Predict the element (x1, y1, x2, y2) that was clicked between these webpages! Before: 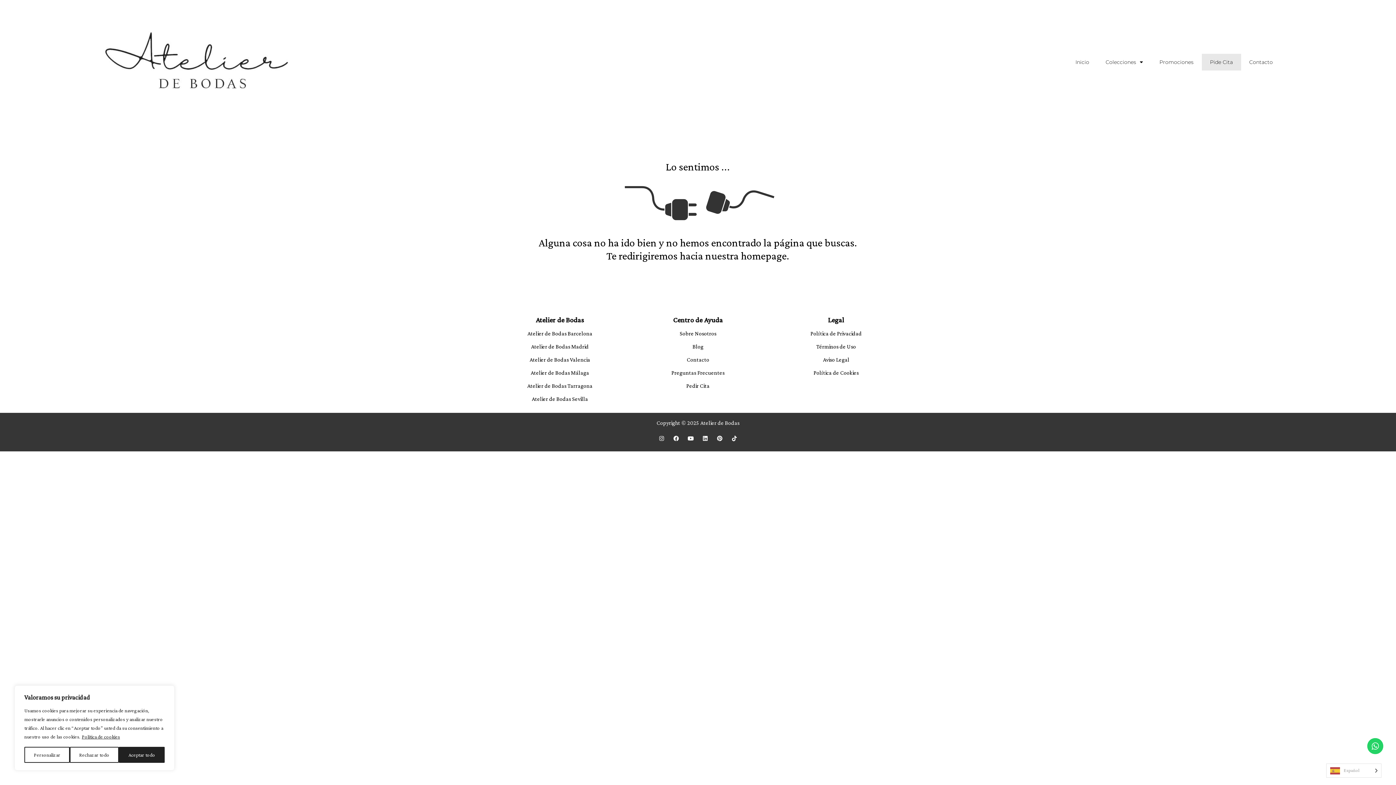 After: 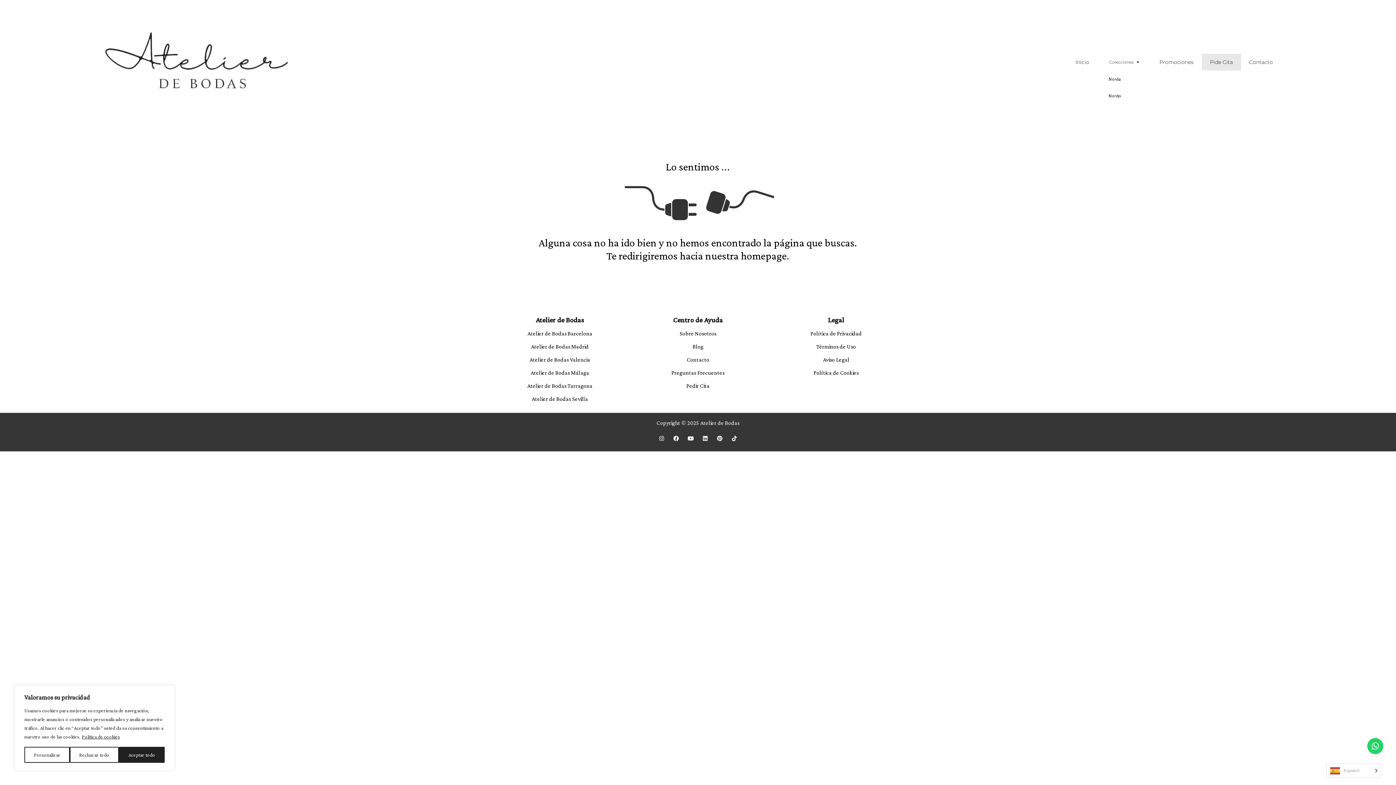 Action: bbox: (1098, 53, 1150, 70) label: Colecciones